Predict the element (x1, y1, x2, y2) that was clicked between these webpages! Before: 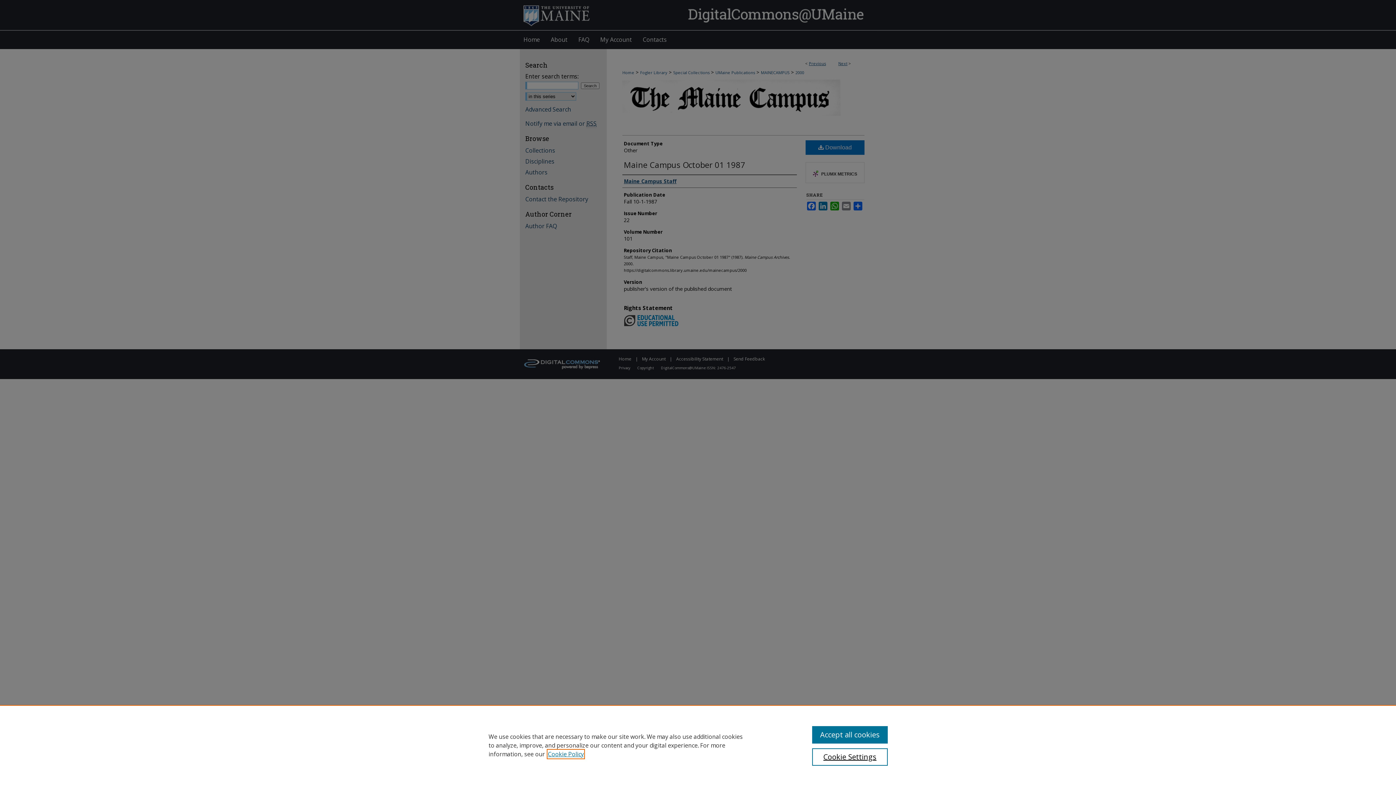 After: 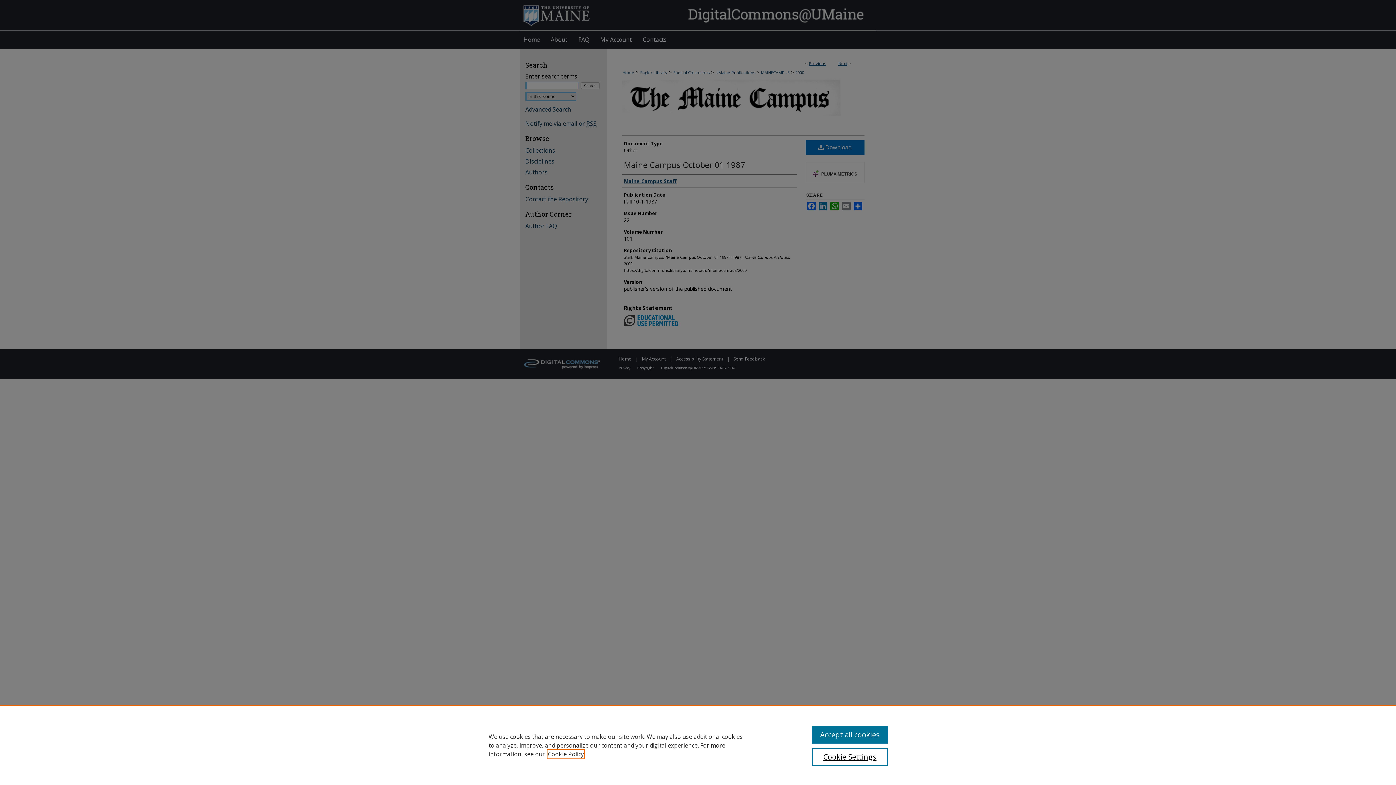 Action: label: , opens in a new tab bbox: (548, 750, 584, 758)